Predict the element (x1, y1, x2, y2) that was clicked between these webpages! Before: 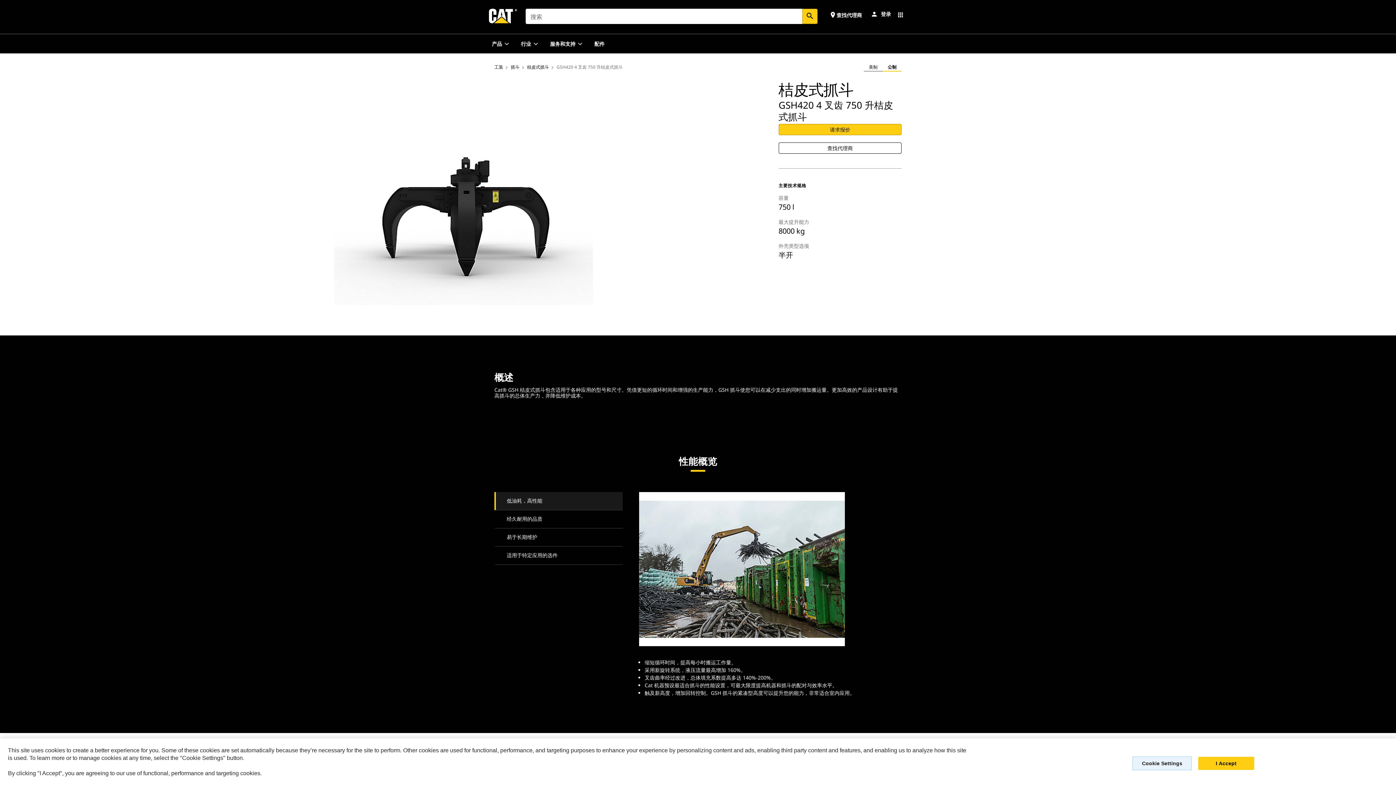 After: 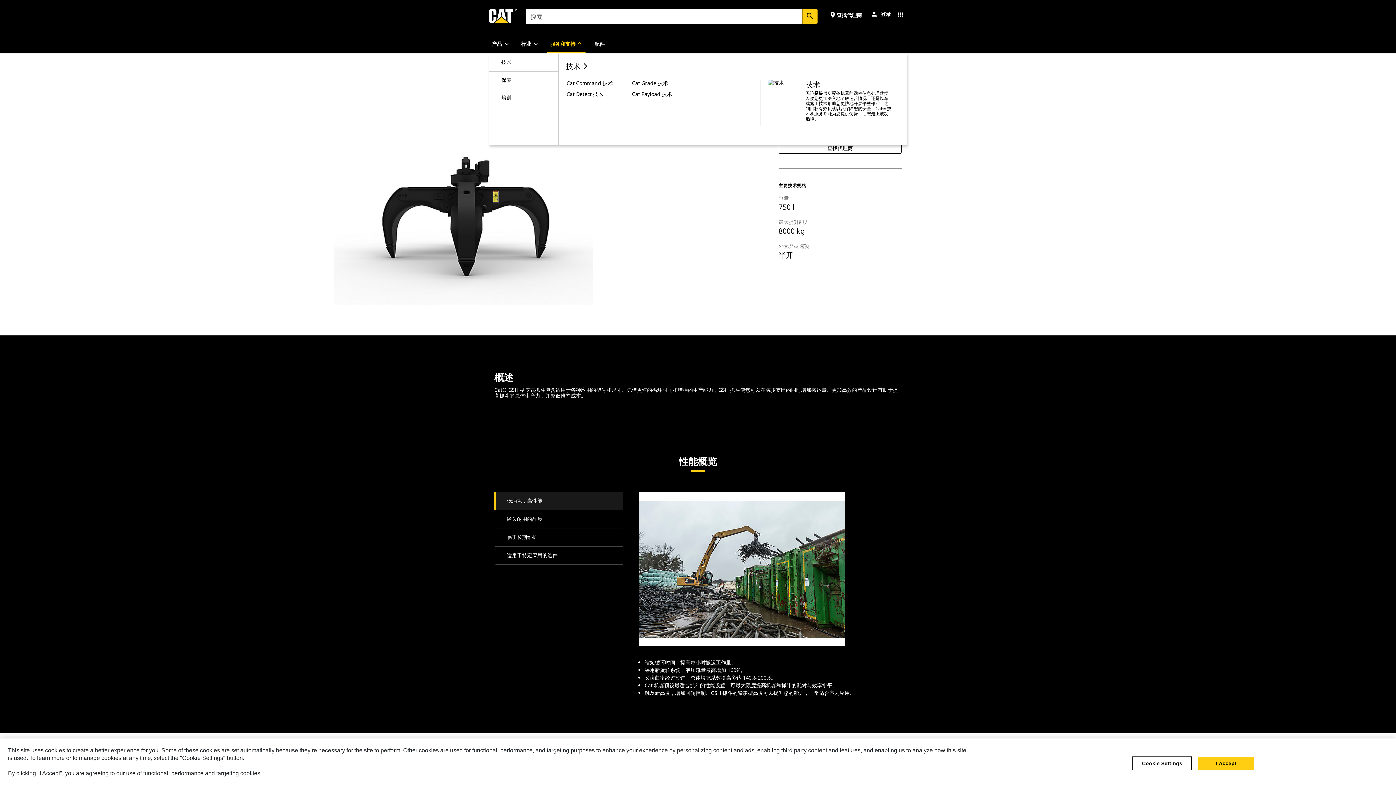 Action: bbox: (577, 40, 582, 46)